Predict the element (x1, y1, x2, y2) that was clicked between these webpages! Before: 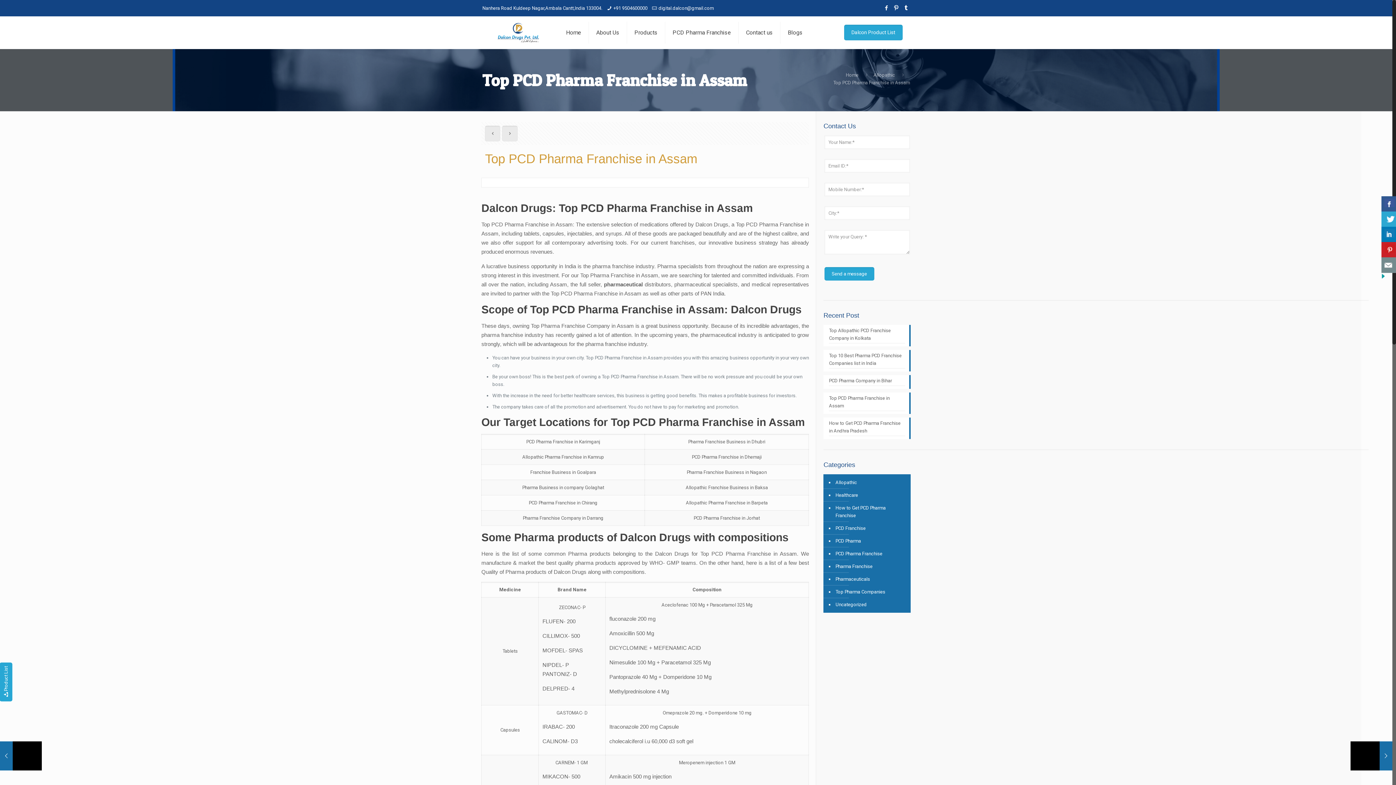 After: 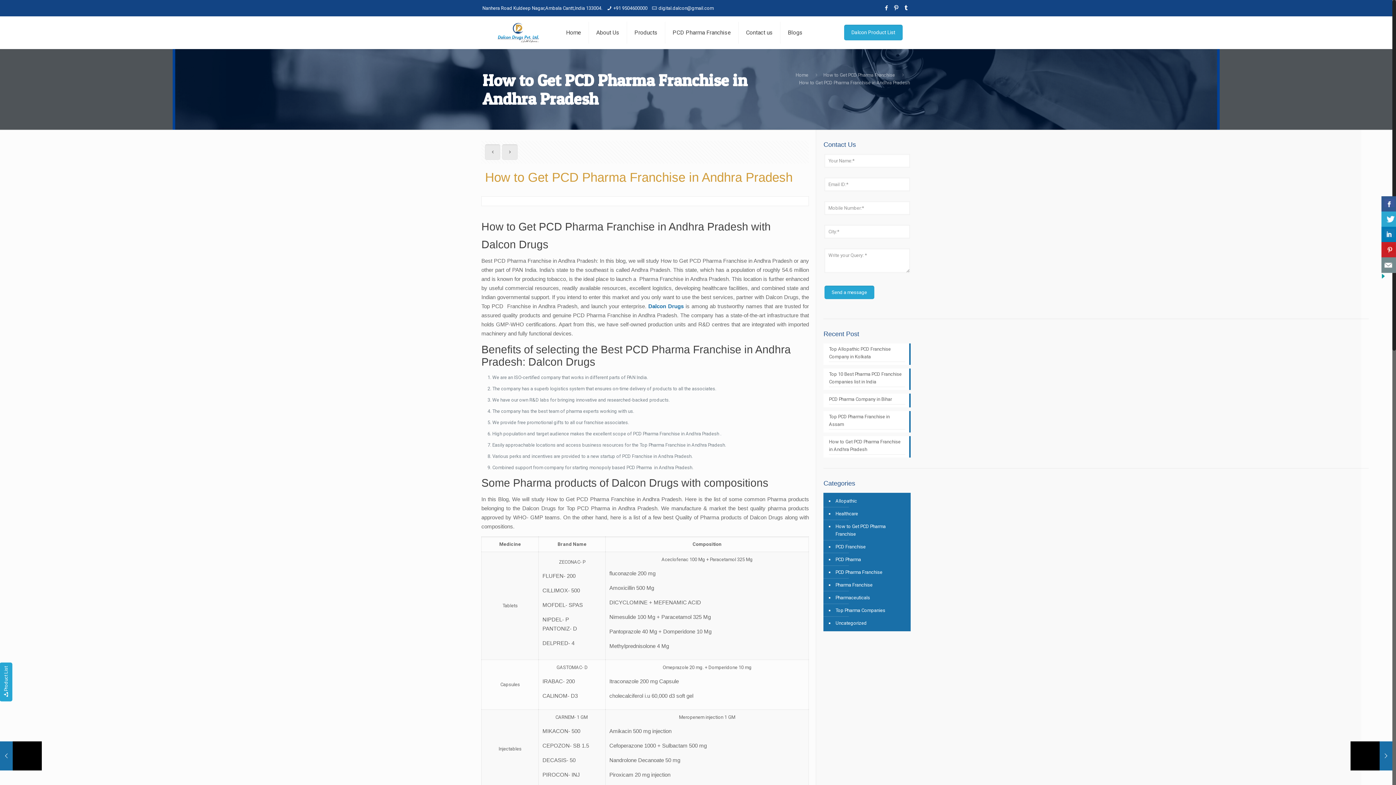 Action: bbox: (485, 125, 500, 141)